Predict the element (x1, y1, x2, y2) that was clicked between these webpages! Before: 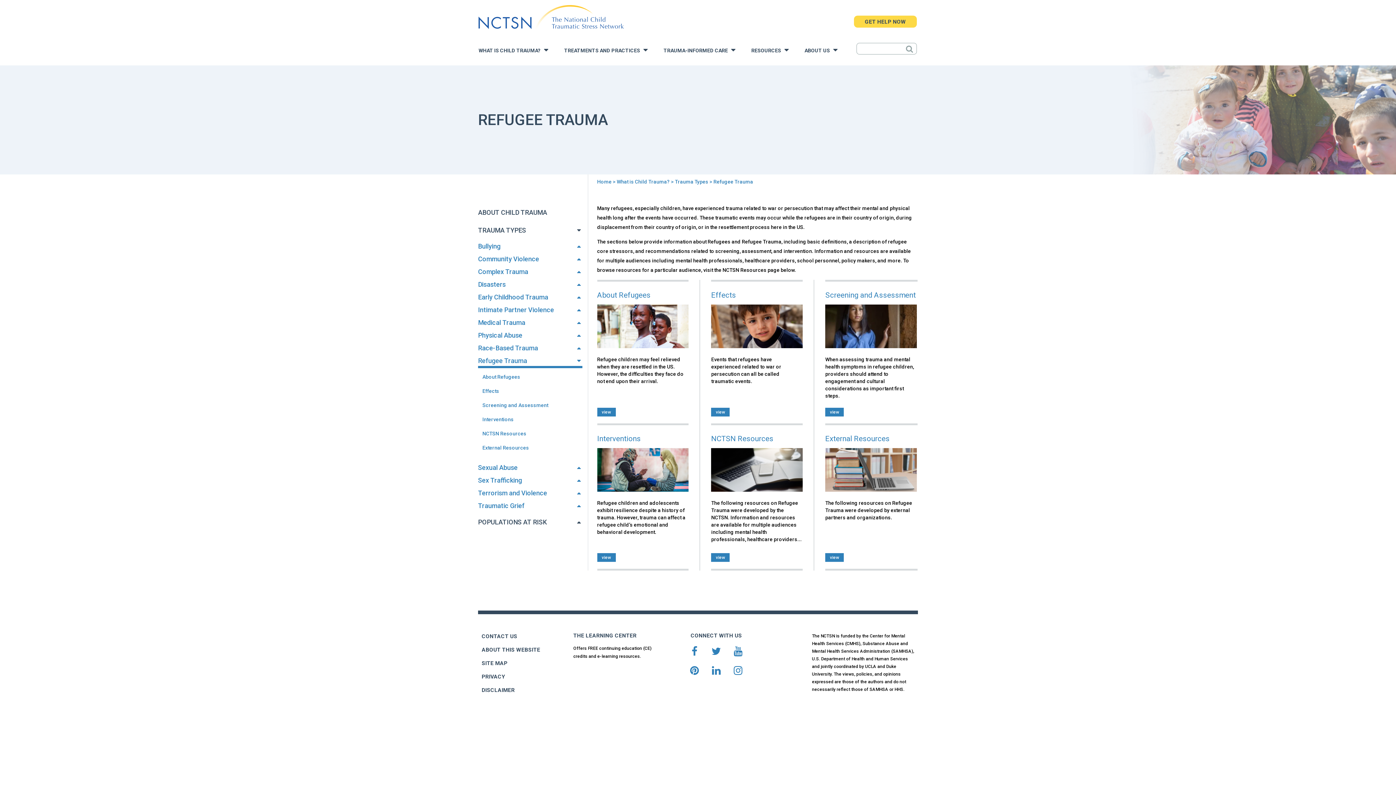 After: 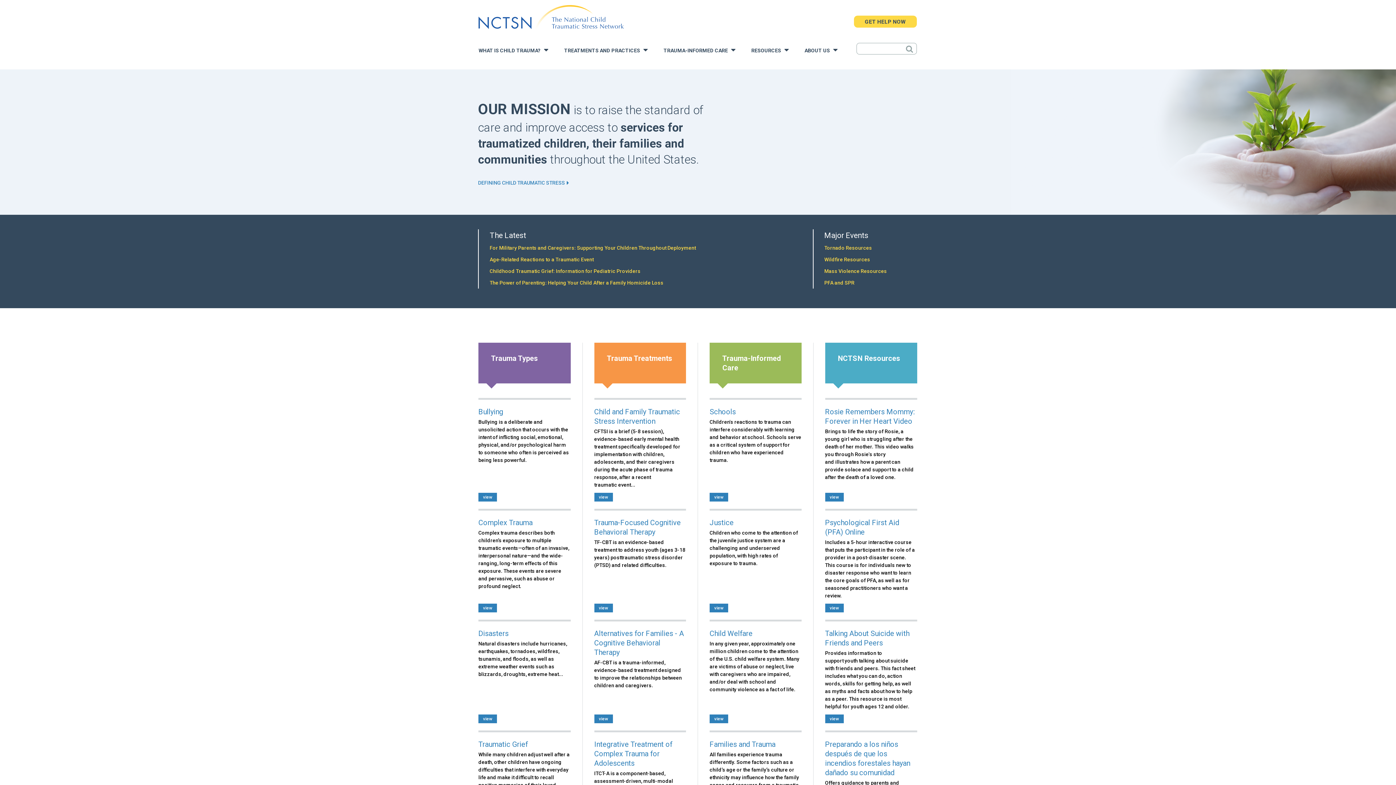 Action: bbox: (597, 178, 611, 184) label: Home